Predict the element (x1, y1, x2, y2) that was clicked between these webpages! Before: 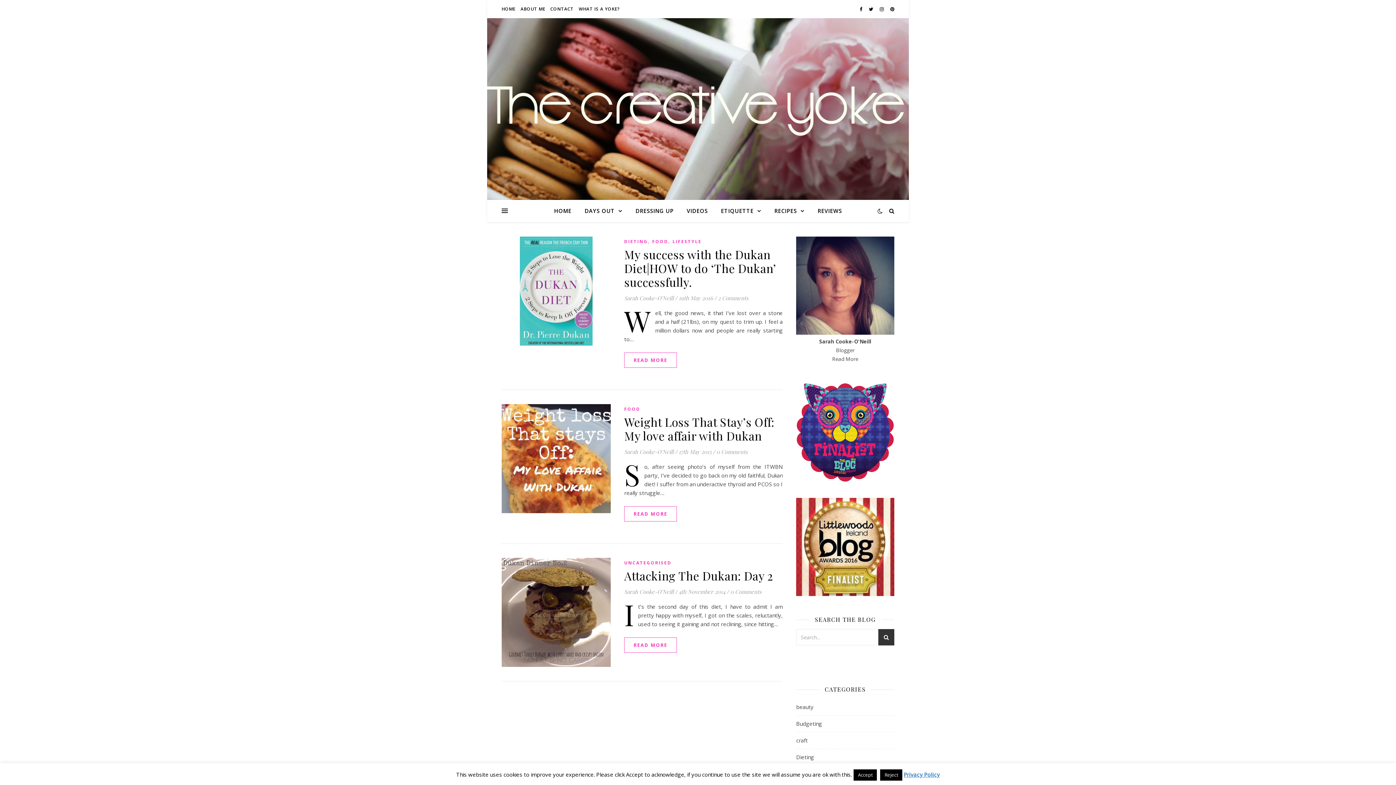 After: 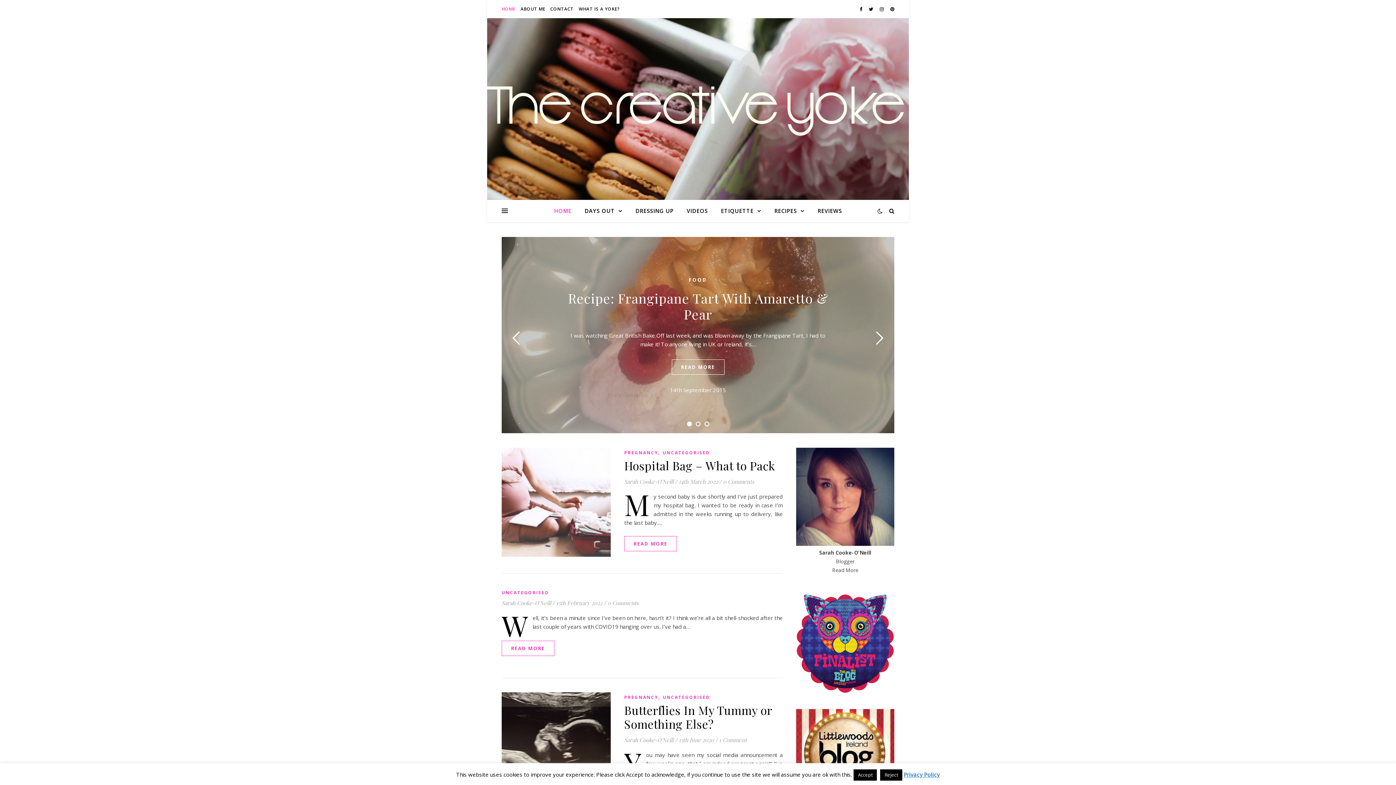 Action: bbox: (624, 587, 673, 596) label: Sarah Cooke-O'Neill